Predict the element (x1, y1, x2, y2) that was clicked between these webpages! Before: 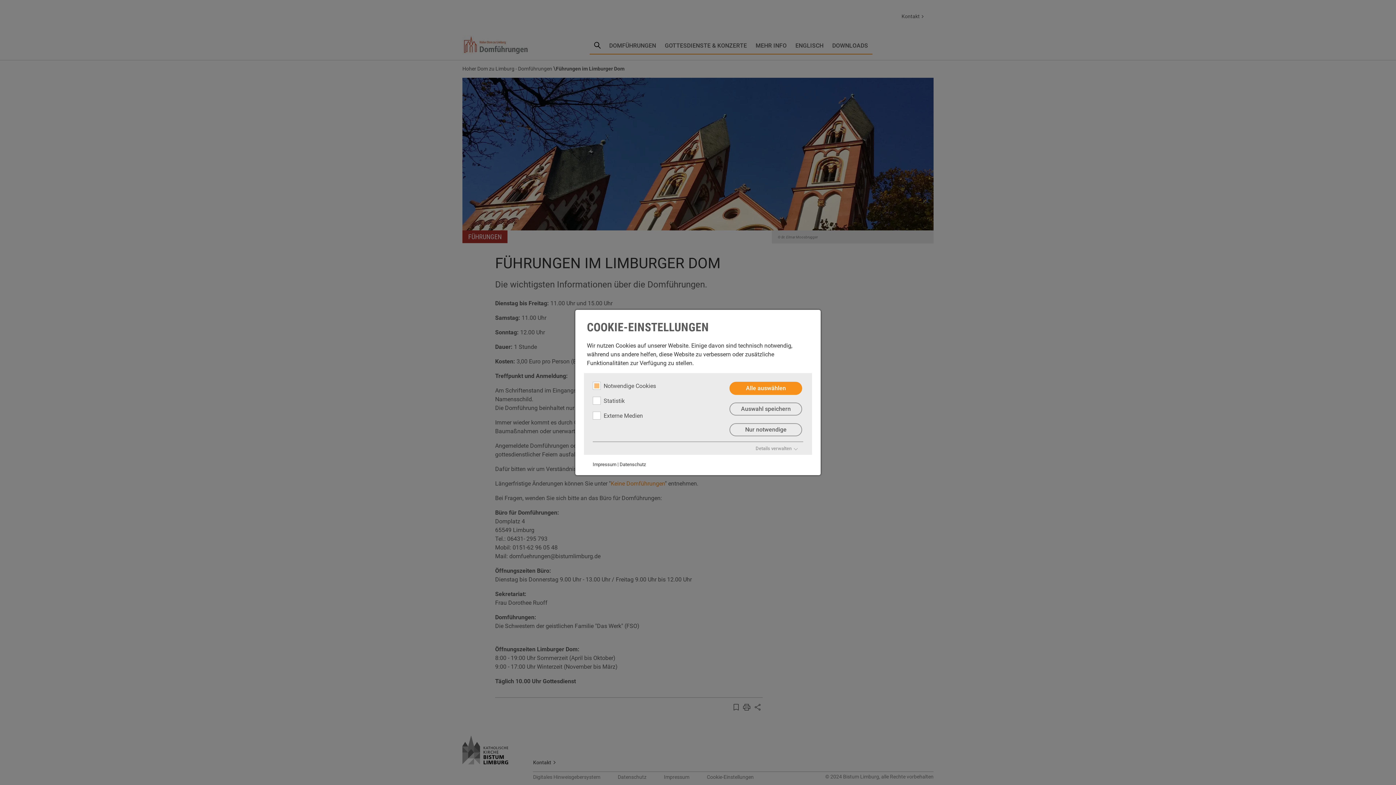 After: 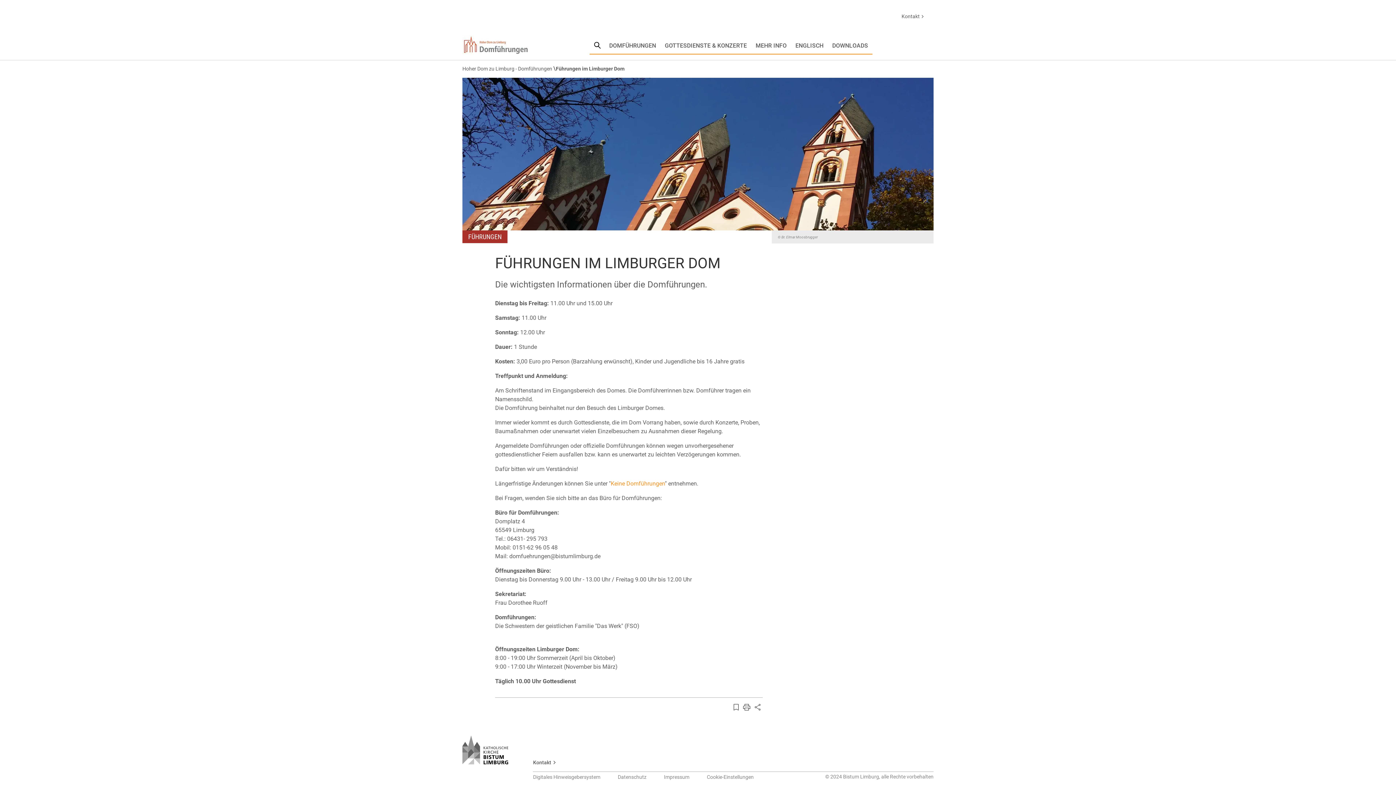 Action: label: Auswahl speichern bbox: (729, 402, 802, 415)